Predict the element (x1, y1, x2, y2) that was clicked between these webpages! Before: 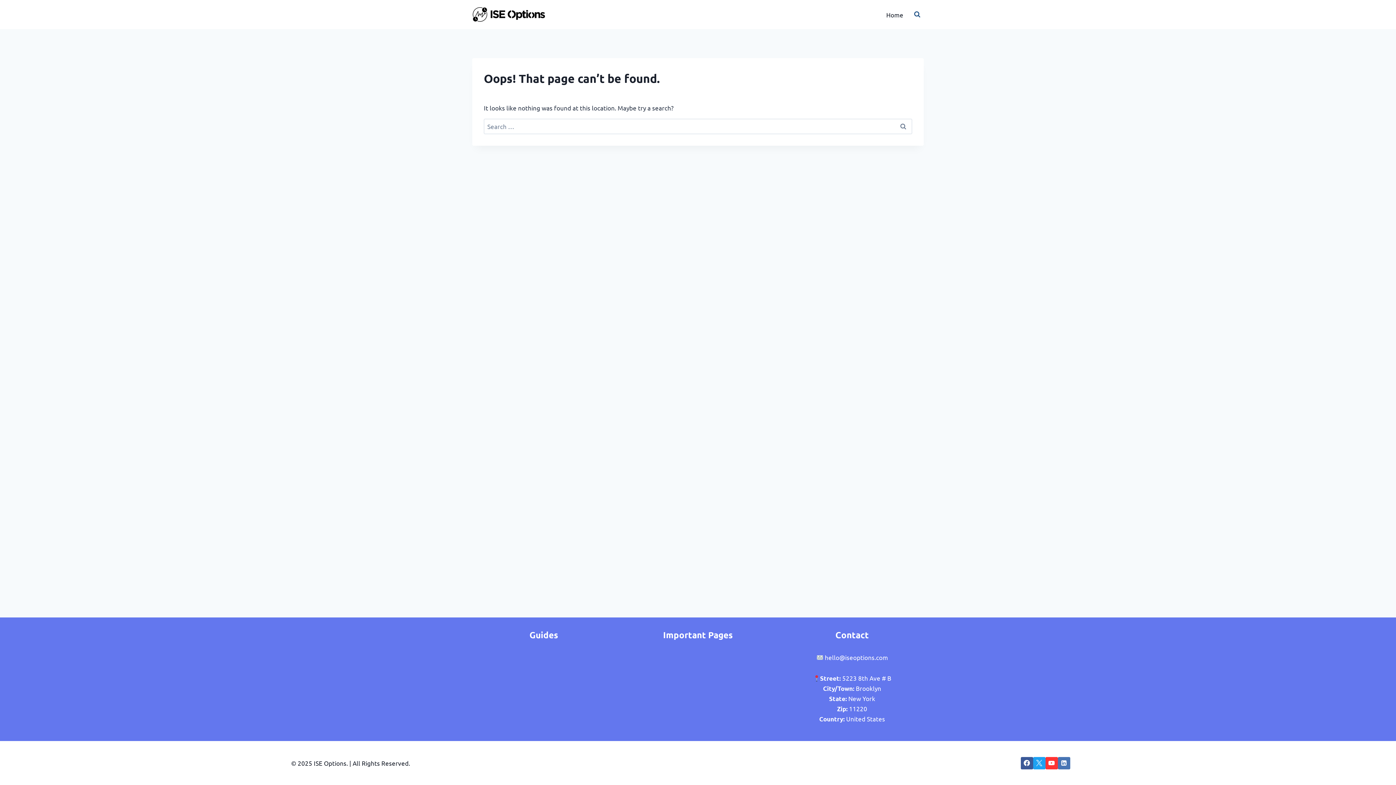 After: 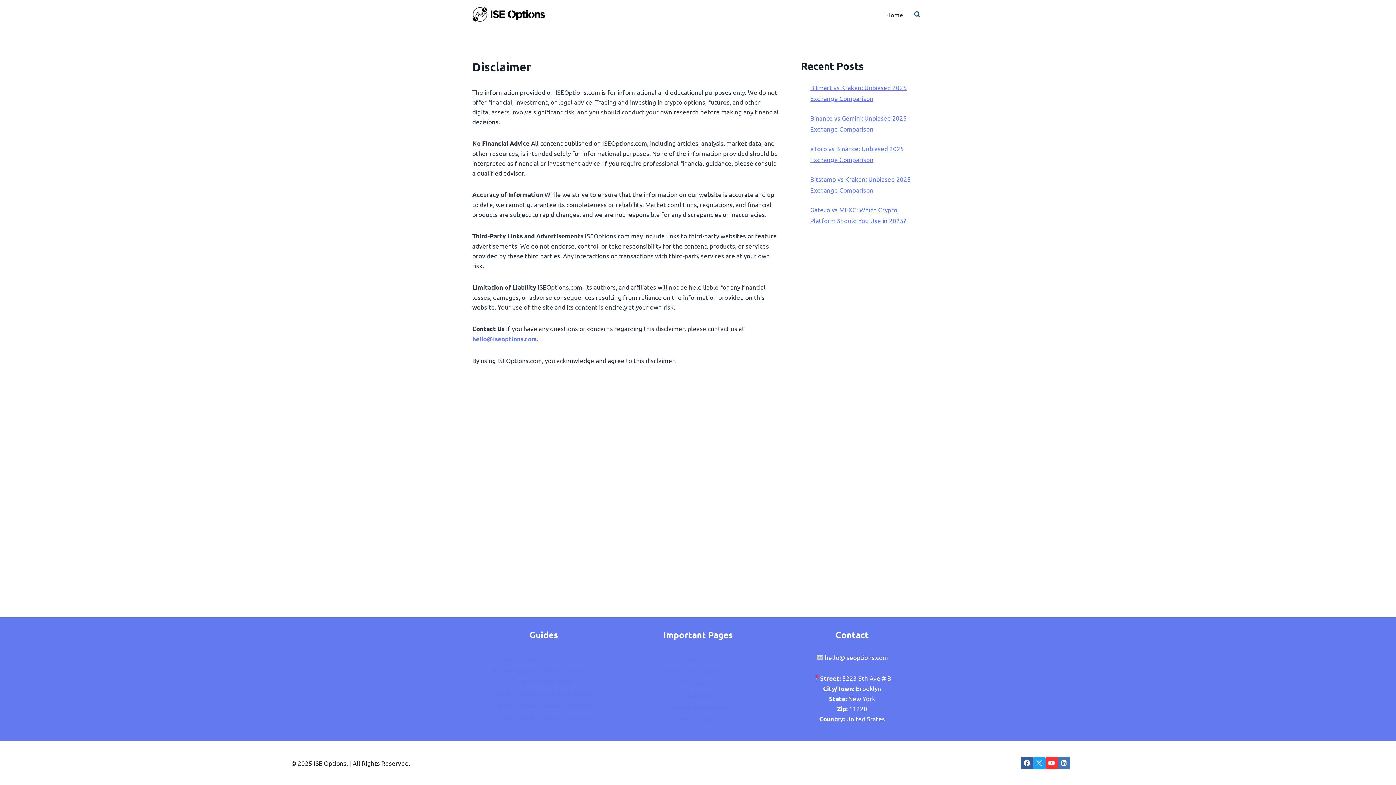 Action: label: Disclaimer bbox: (626, 689, 769, 701)